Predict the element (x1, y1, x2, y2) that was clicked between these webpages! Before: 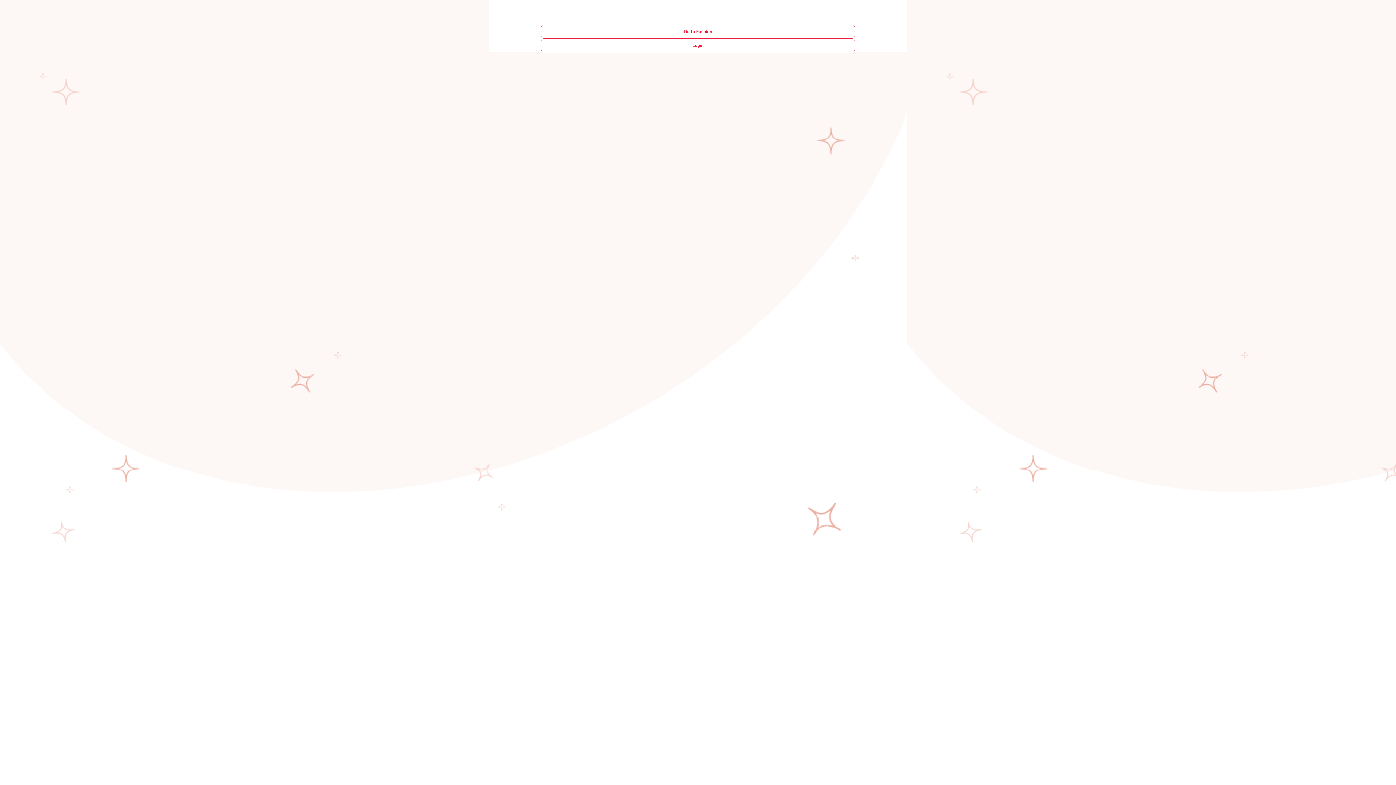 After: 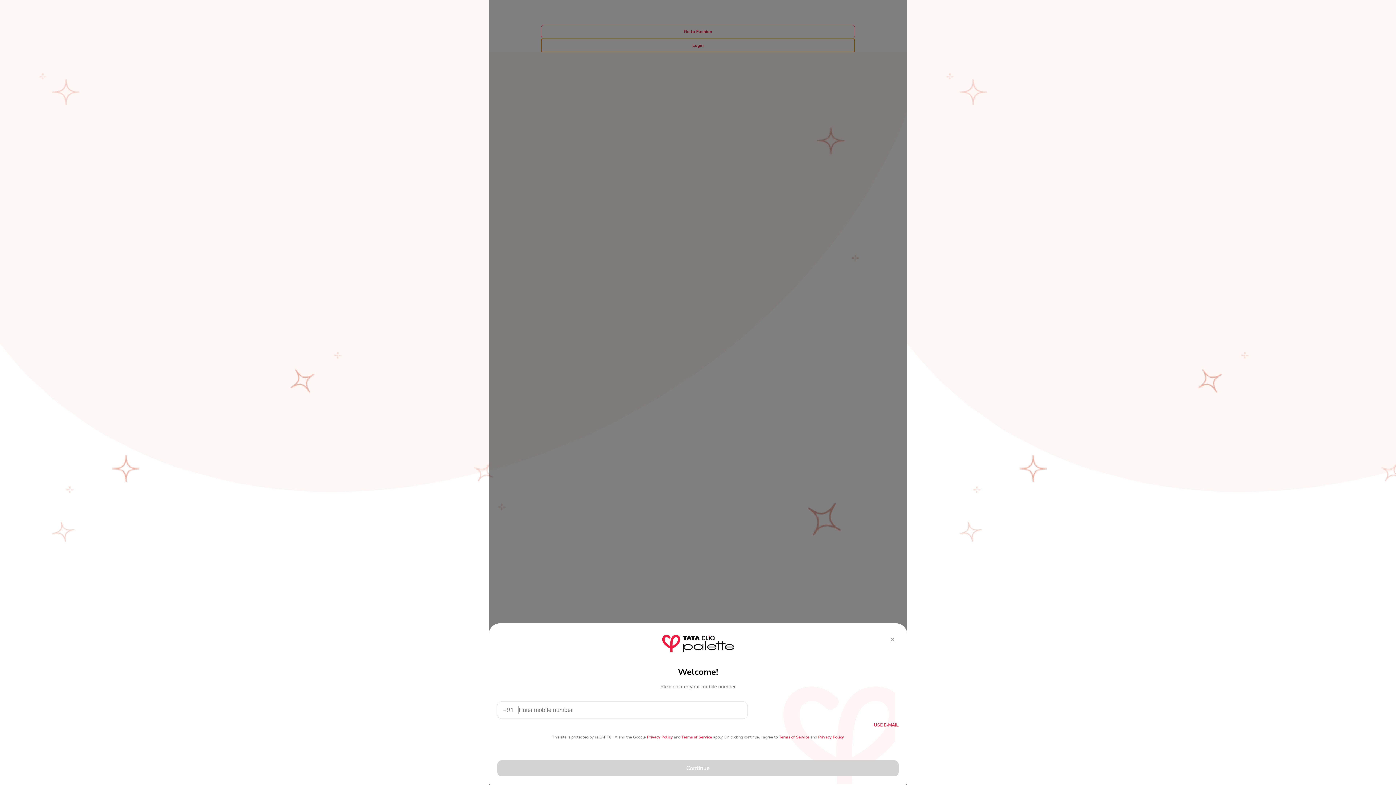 Action: bbox: (541, 38, 855, 52) label: Login